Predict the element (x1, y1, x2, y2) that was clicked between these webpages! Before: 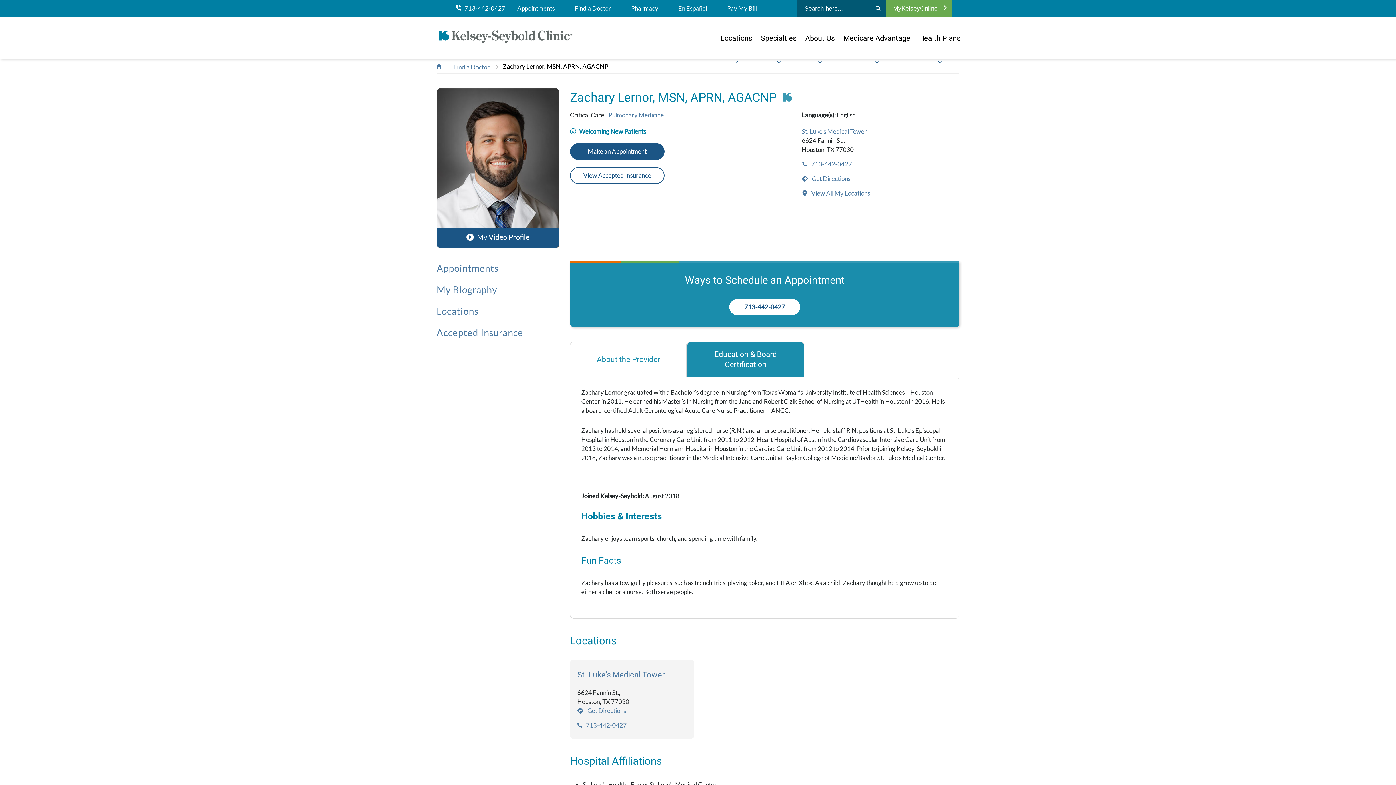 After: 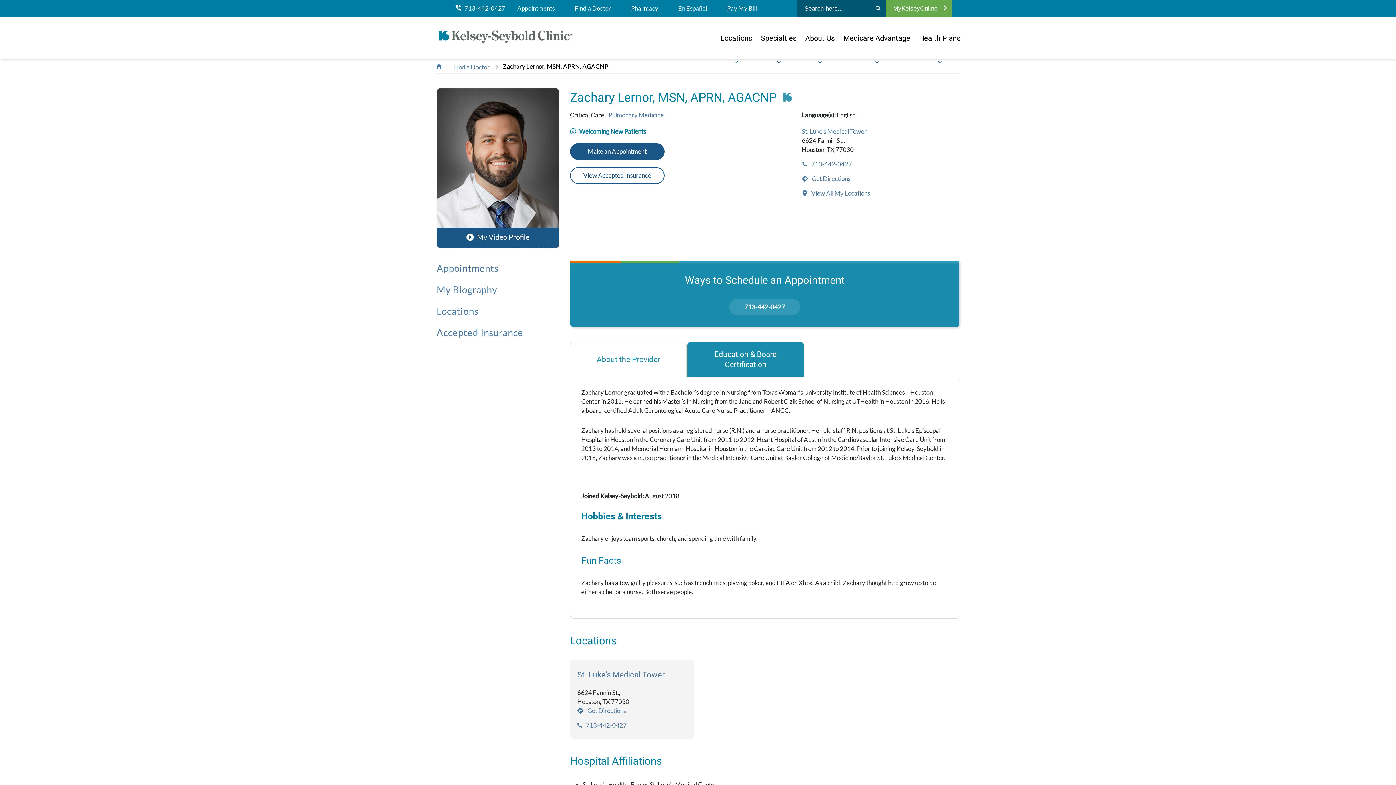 Action: label: 713-442-0427 bbox: (729, 299, 800, 315)